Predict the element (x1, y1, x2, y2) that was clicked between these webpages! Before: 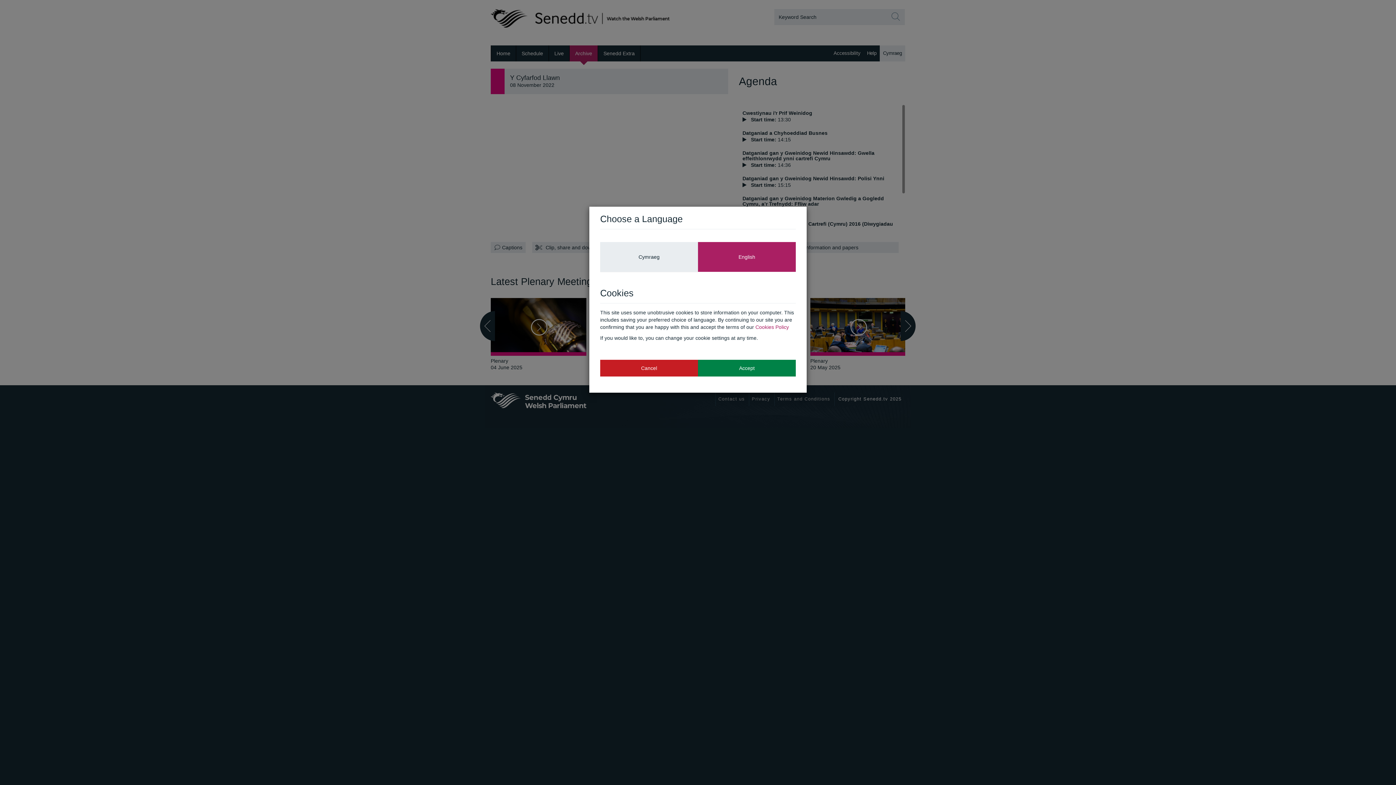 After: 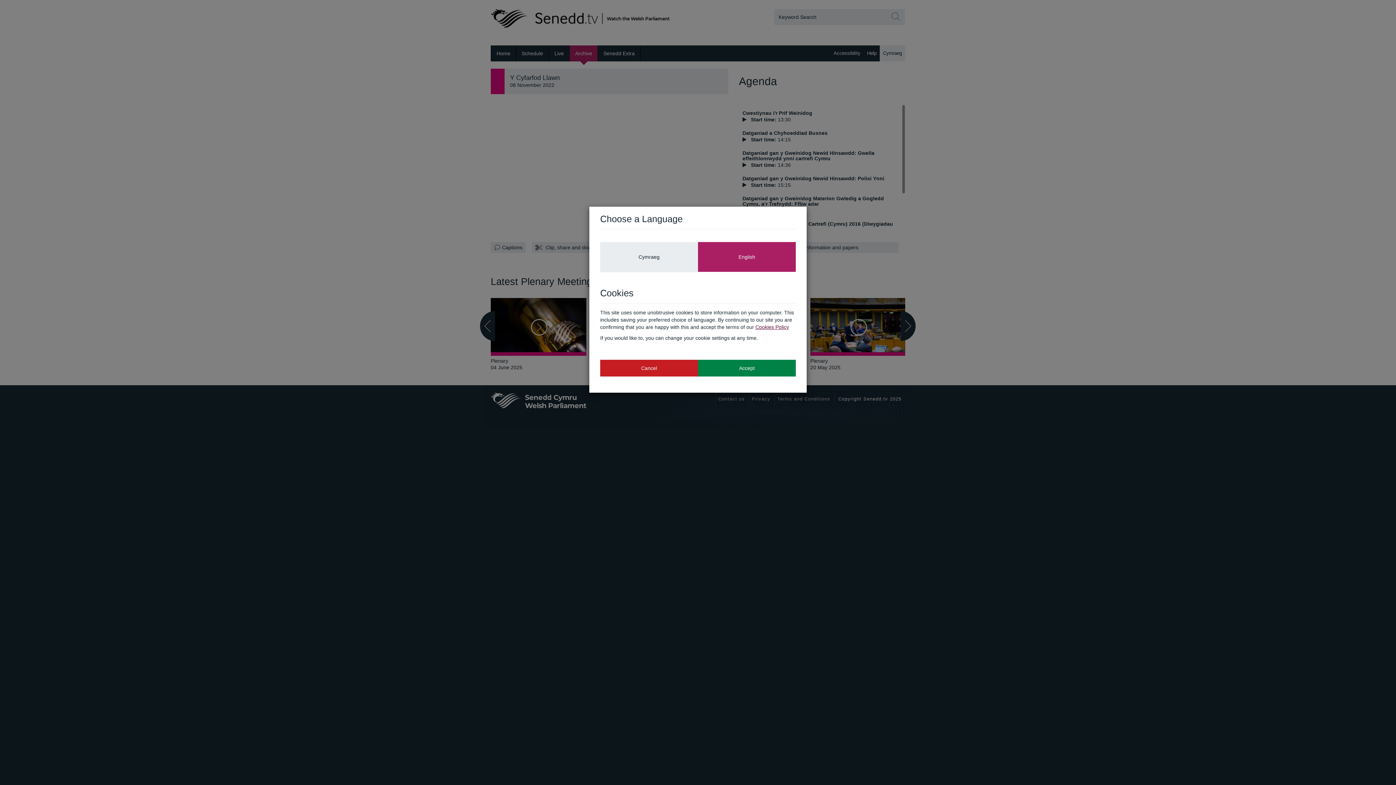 Action: label: Cookies Policy bbox: (755, 324, 789, 330)